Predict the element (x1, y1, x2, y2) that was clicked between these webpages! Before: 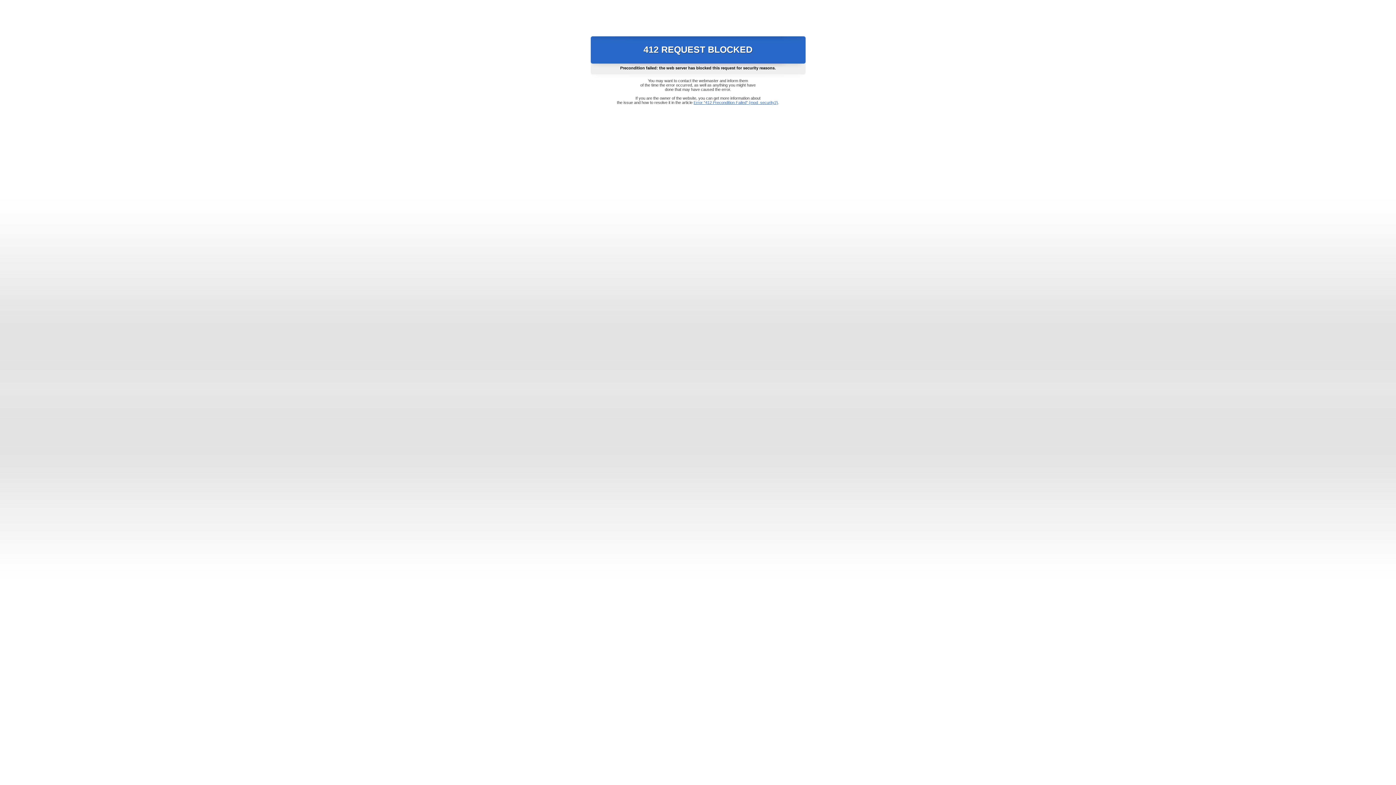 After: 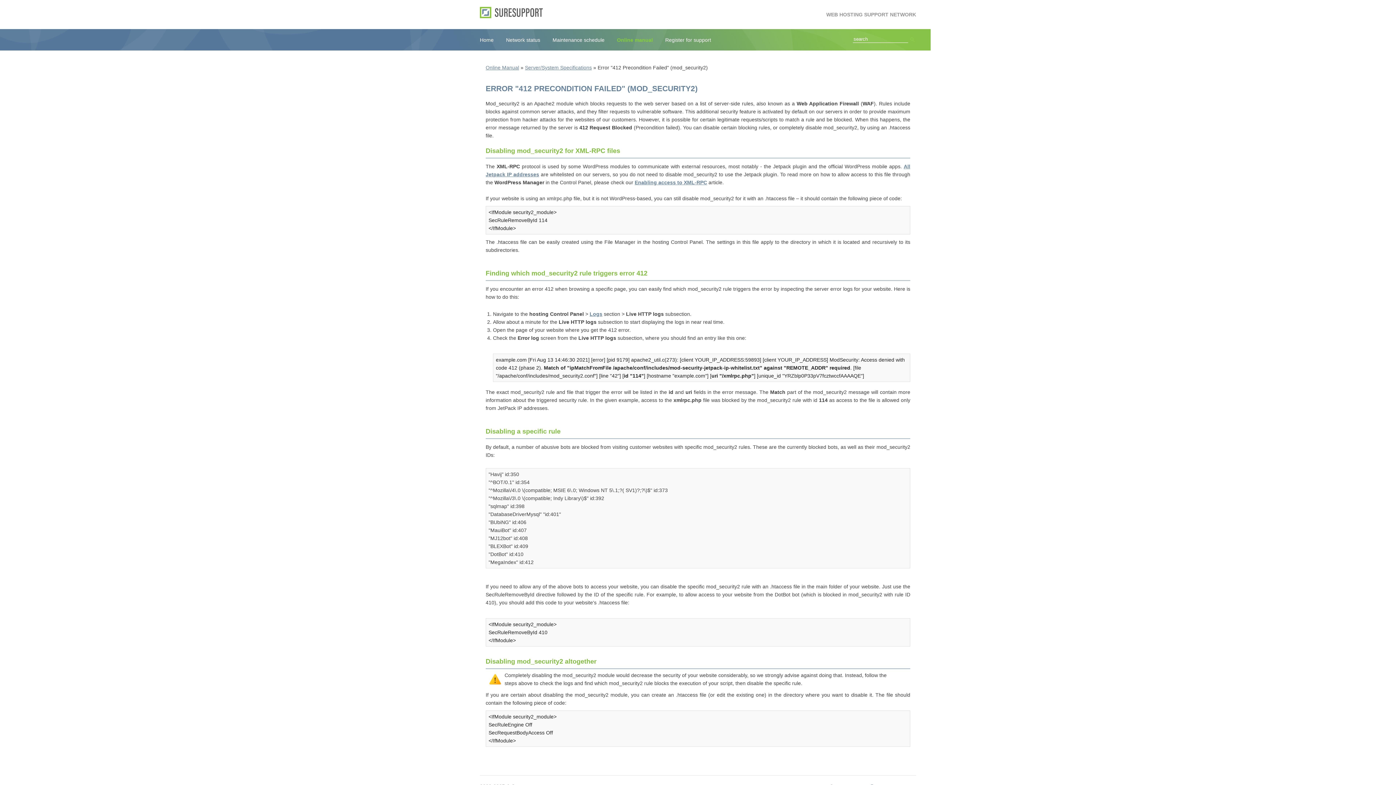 Action: label: Error "412 Precondition Failed" (mod_security2) bbox: (693, 100, 778, 104)